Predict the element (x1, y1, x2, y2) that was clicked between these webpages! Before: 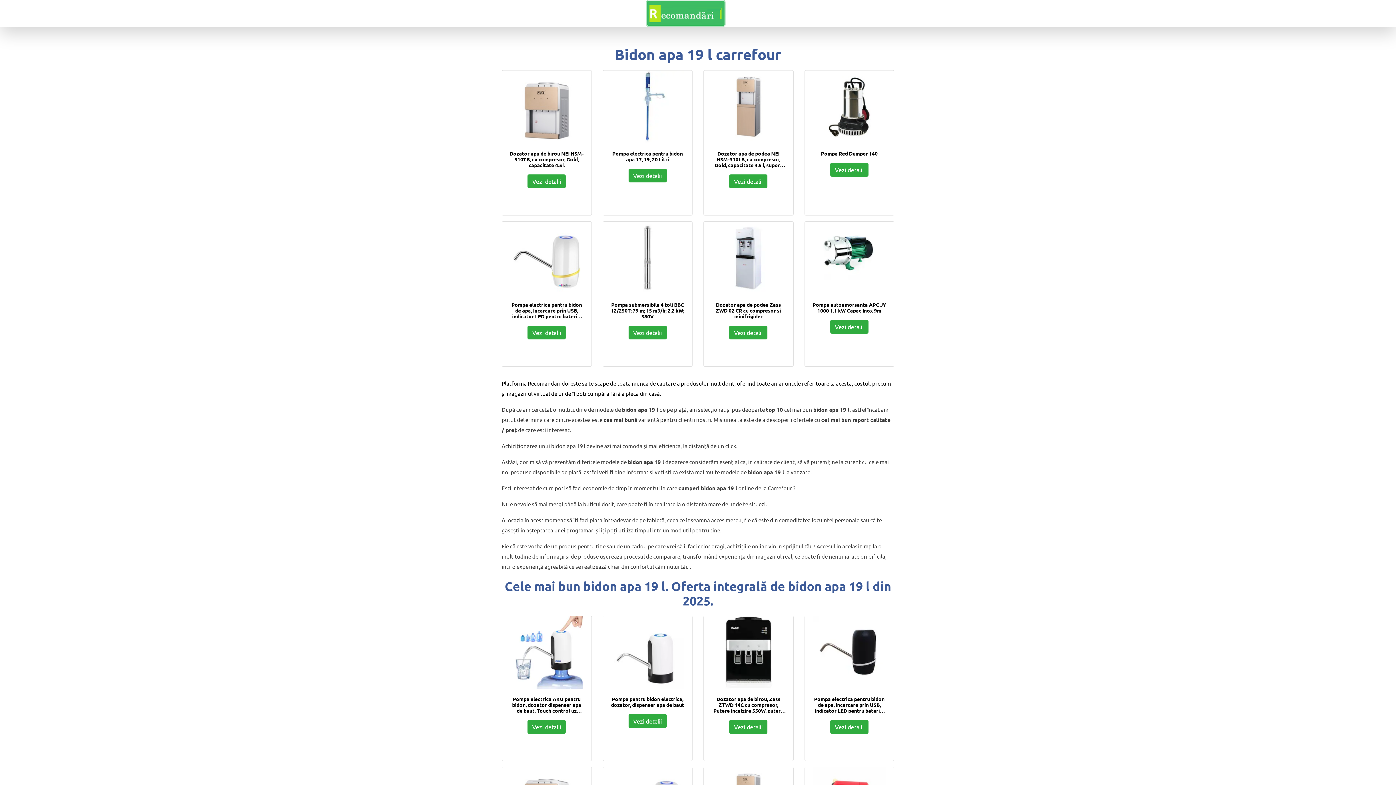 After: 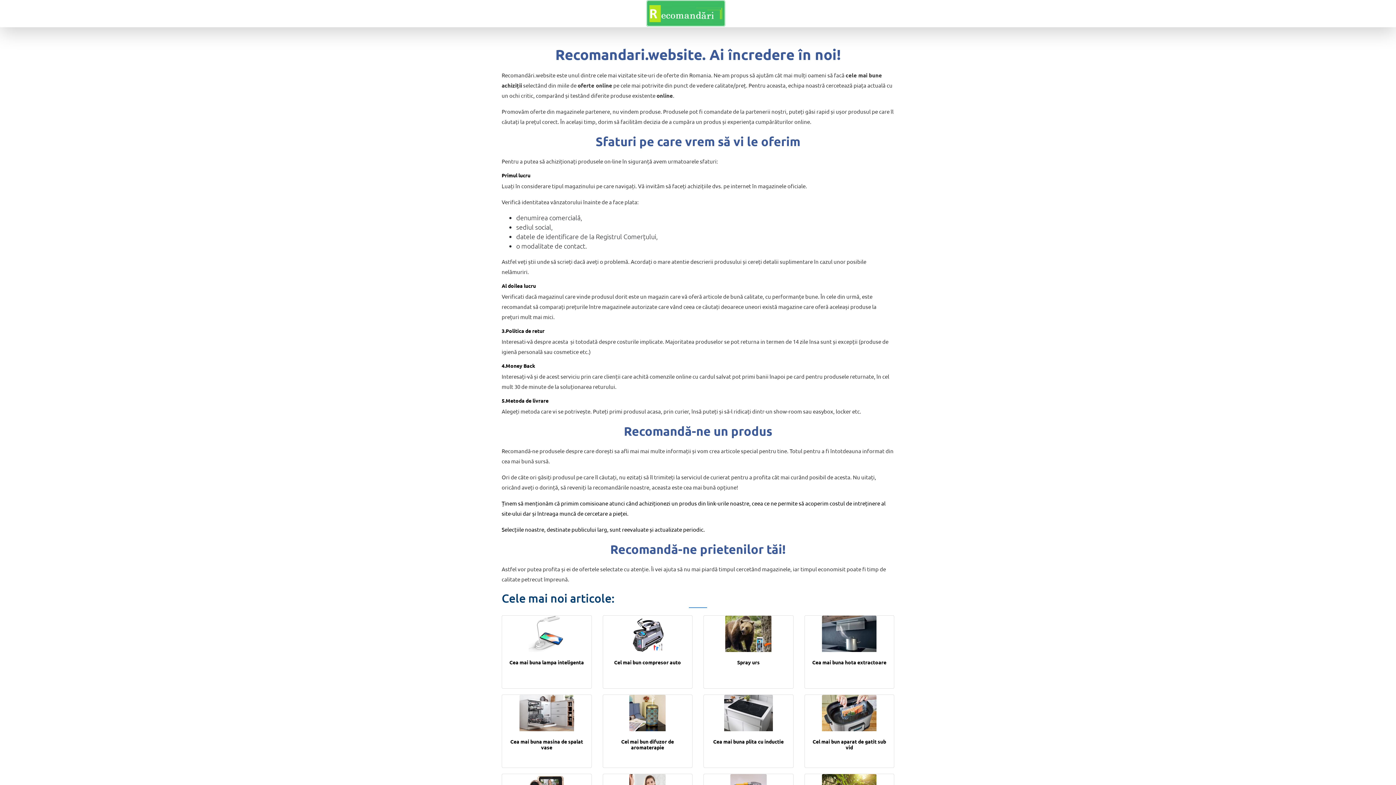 Action: bbox: (642, -8, 726, 29)